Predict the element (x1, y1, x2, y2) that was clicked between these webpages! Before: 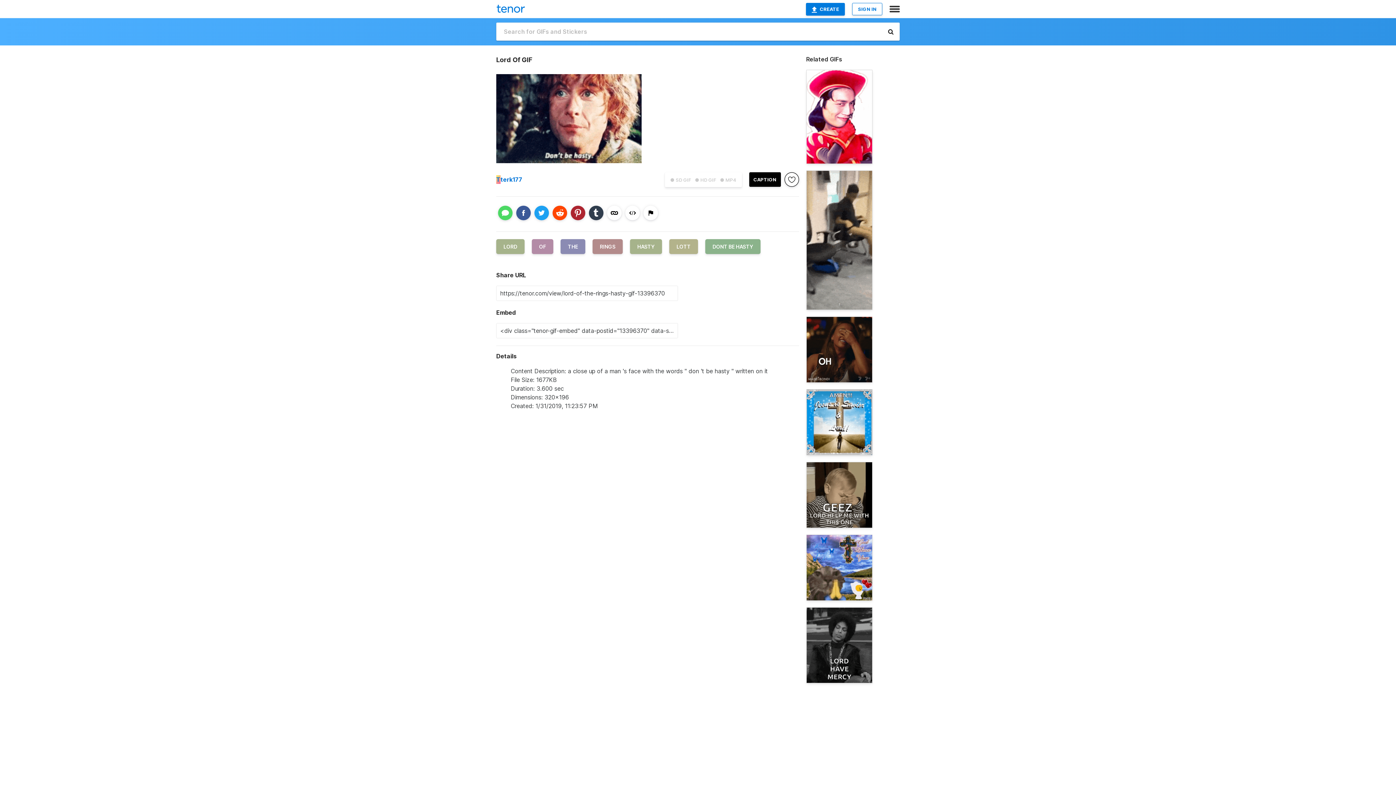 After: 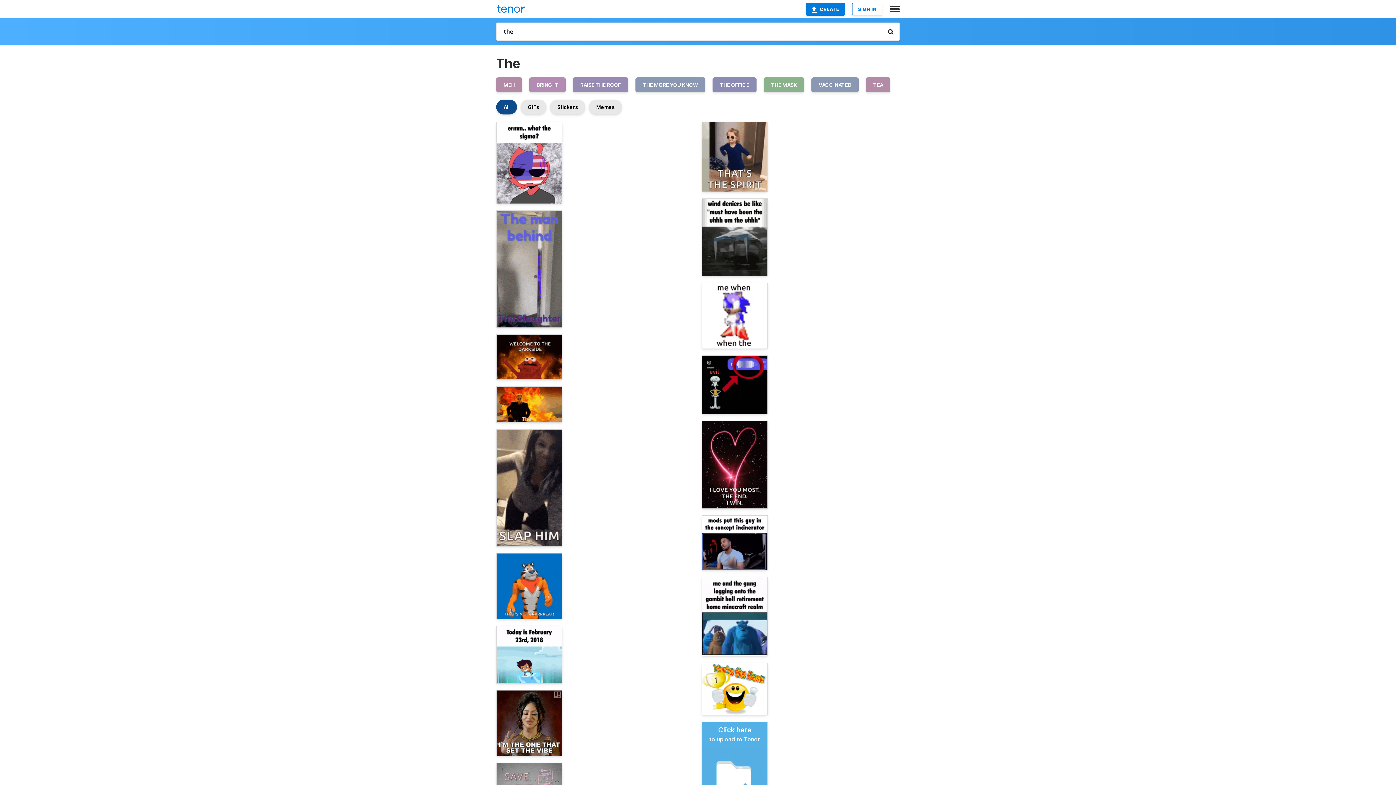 Action: label: THE bbox: (560, 242, 592, 250)